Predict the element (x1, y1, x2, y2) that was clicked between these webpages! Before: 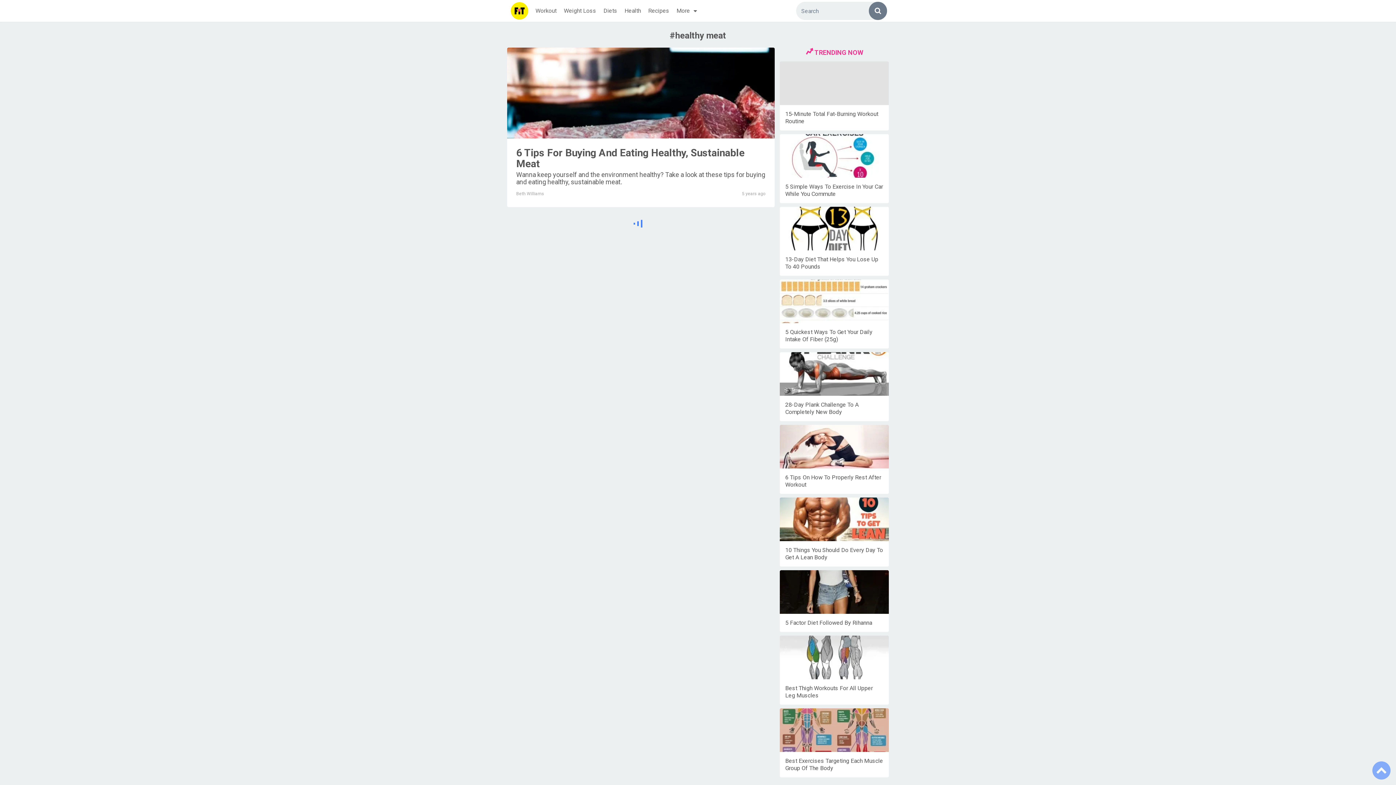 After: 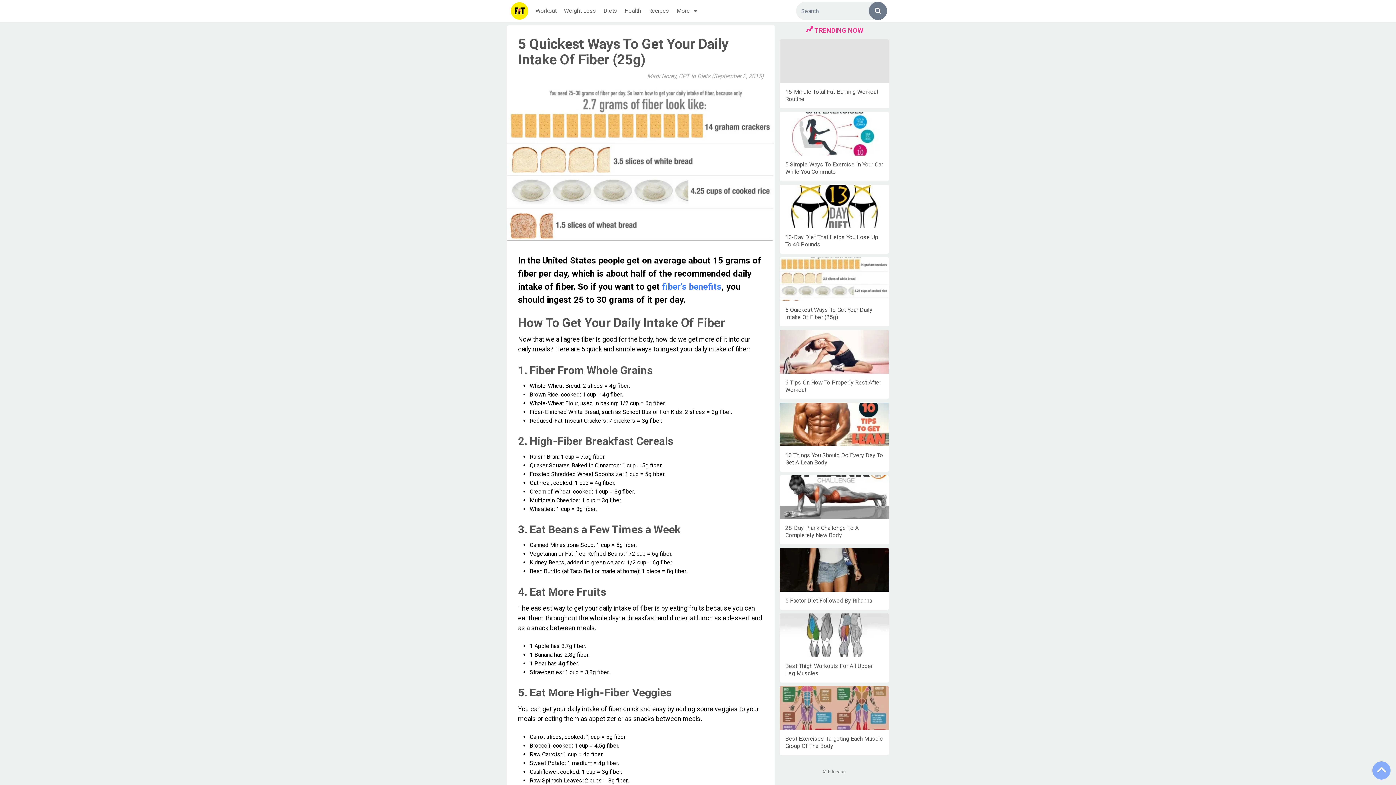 Action: bbox: (785, 328, 872, 342) label: 5 Quickest Ways To Get Your Daily Intake Of Fiber (25g)